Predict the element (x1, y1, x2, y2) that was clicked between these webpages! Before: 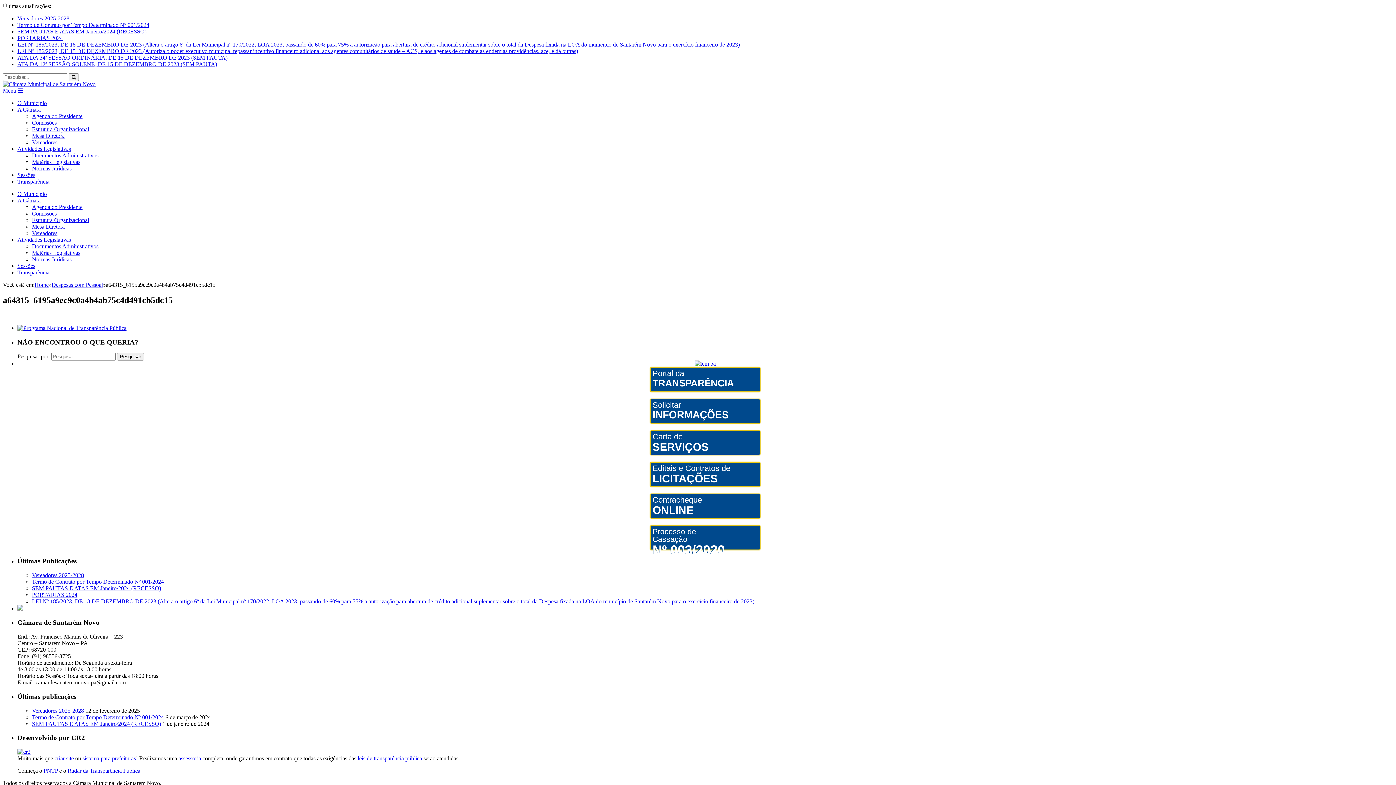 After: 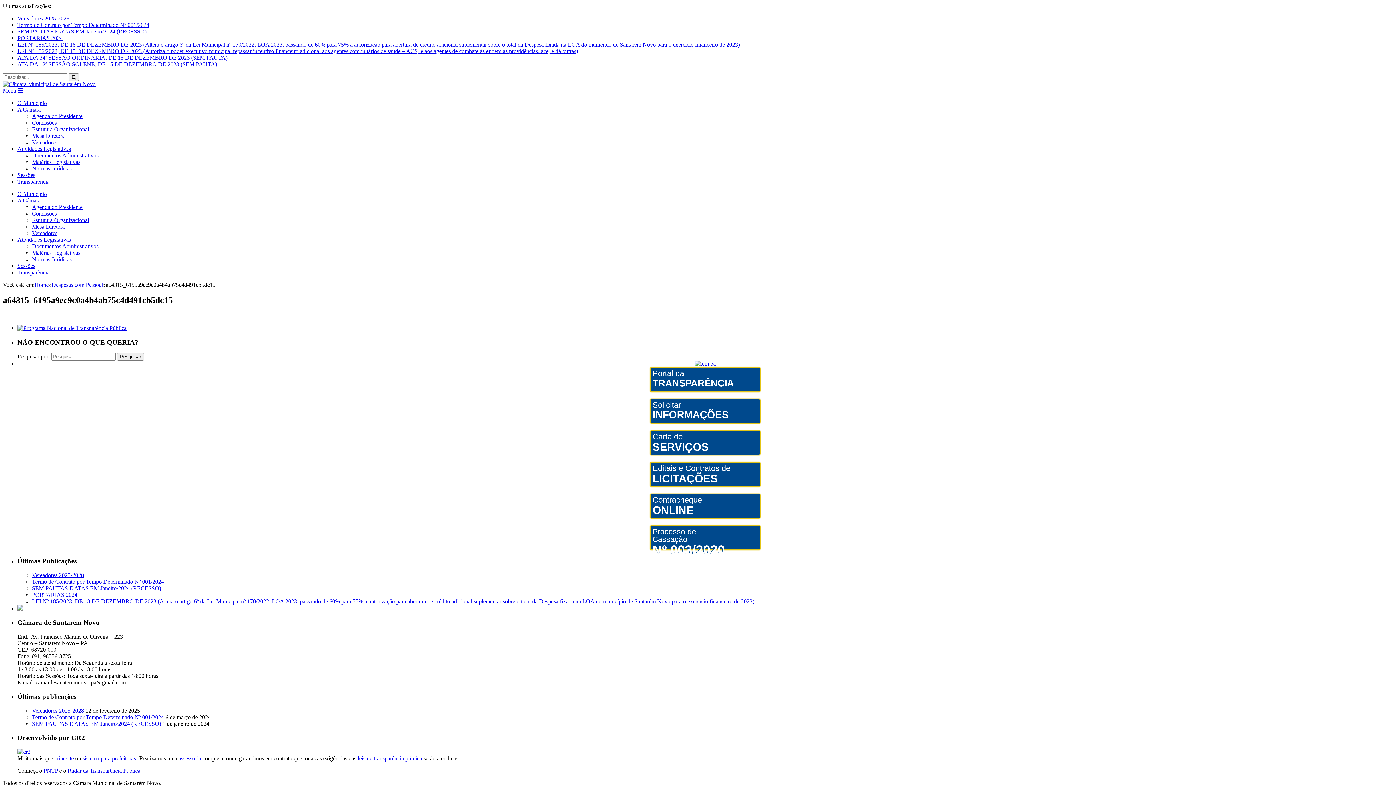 Action: bbox: (17, 325, 126, 331)